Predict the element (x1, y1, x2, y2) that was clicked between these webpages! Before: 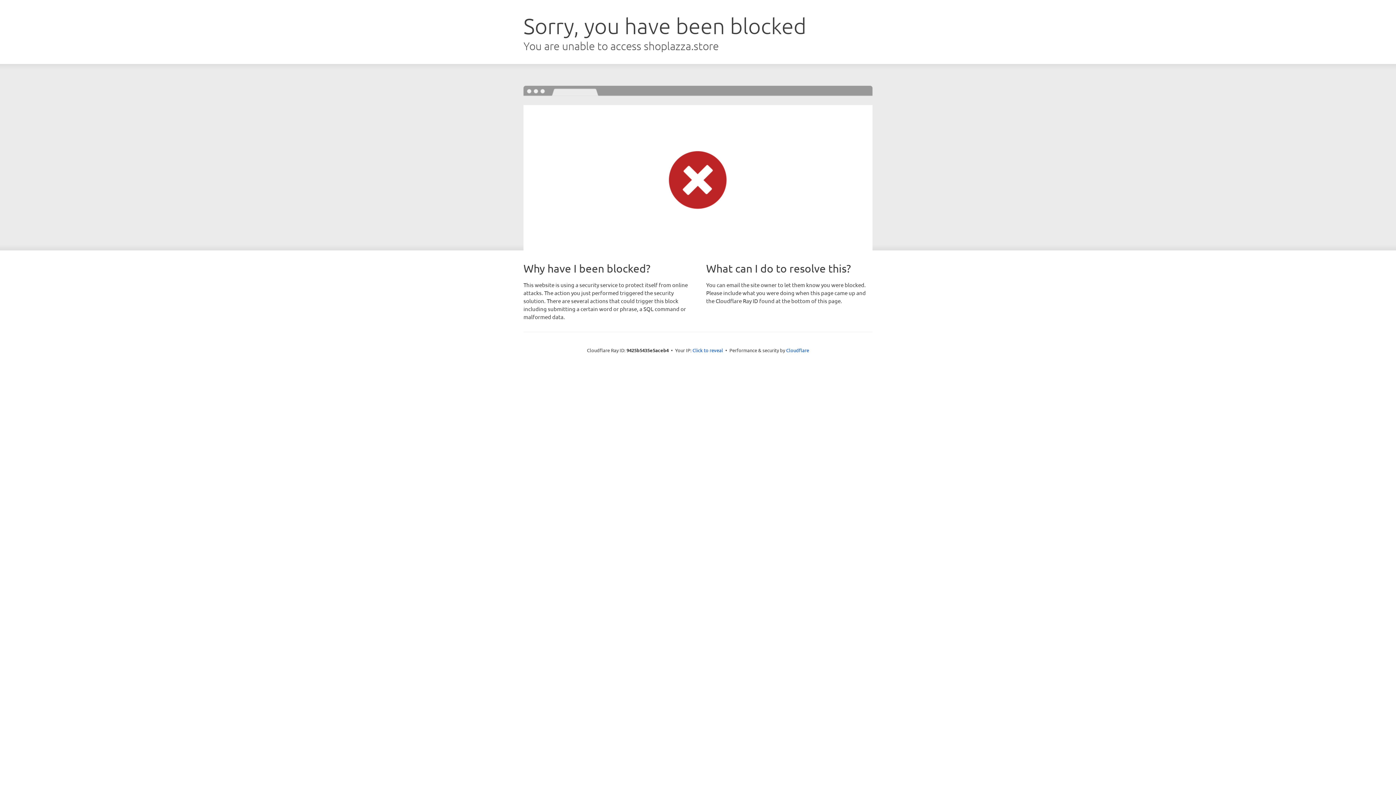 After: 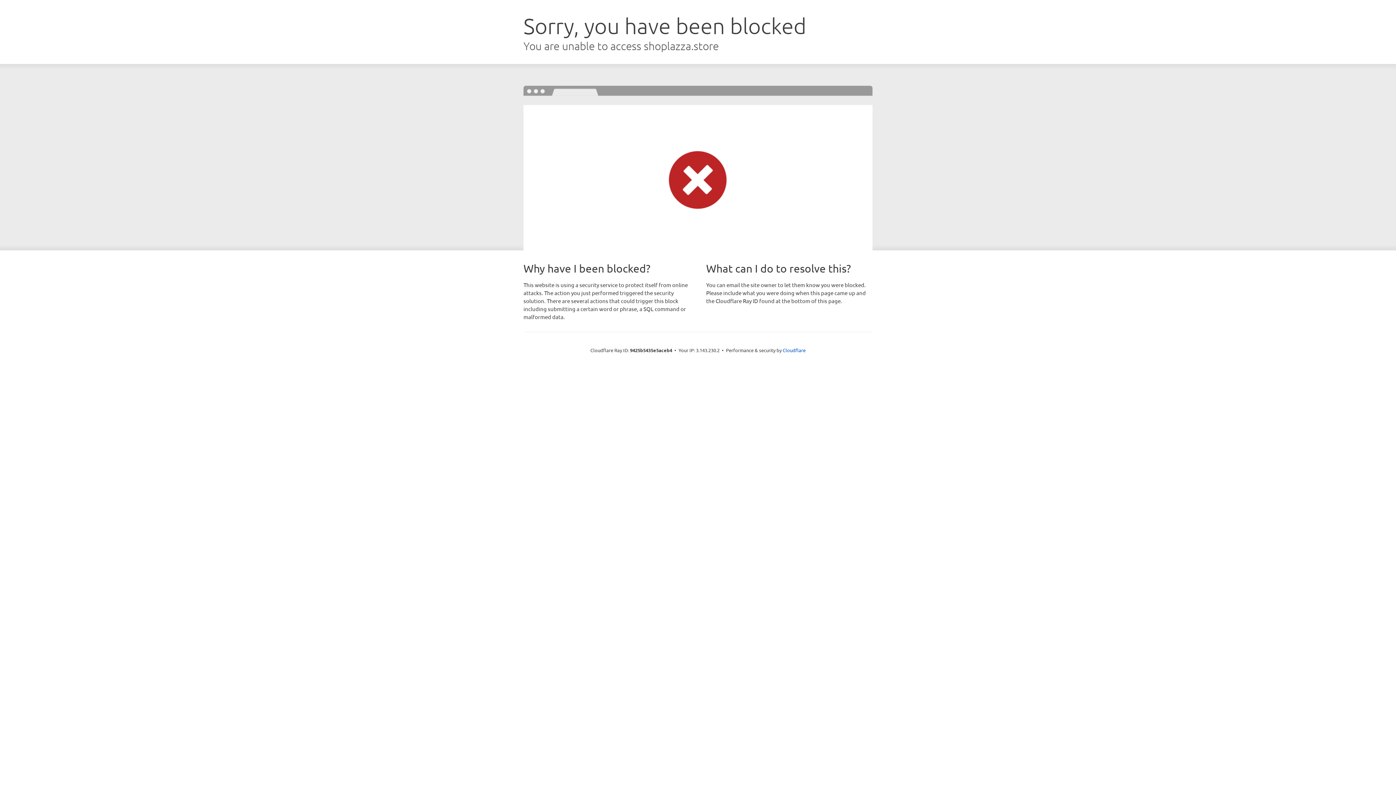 Action: bbox: (692, 346, 723, 353) label: Click to reveal